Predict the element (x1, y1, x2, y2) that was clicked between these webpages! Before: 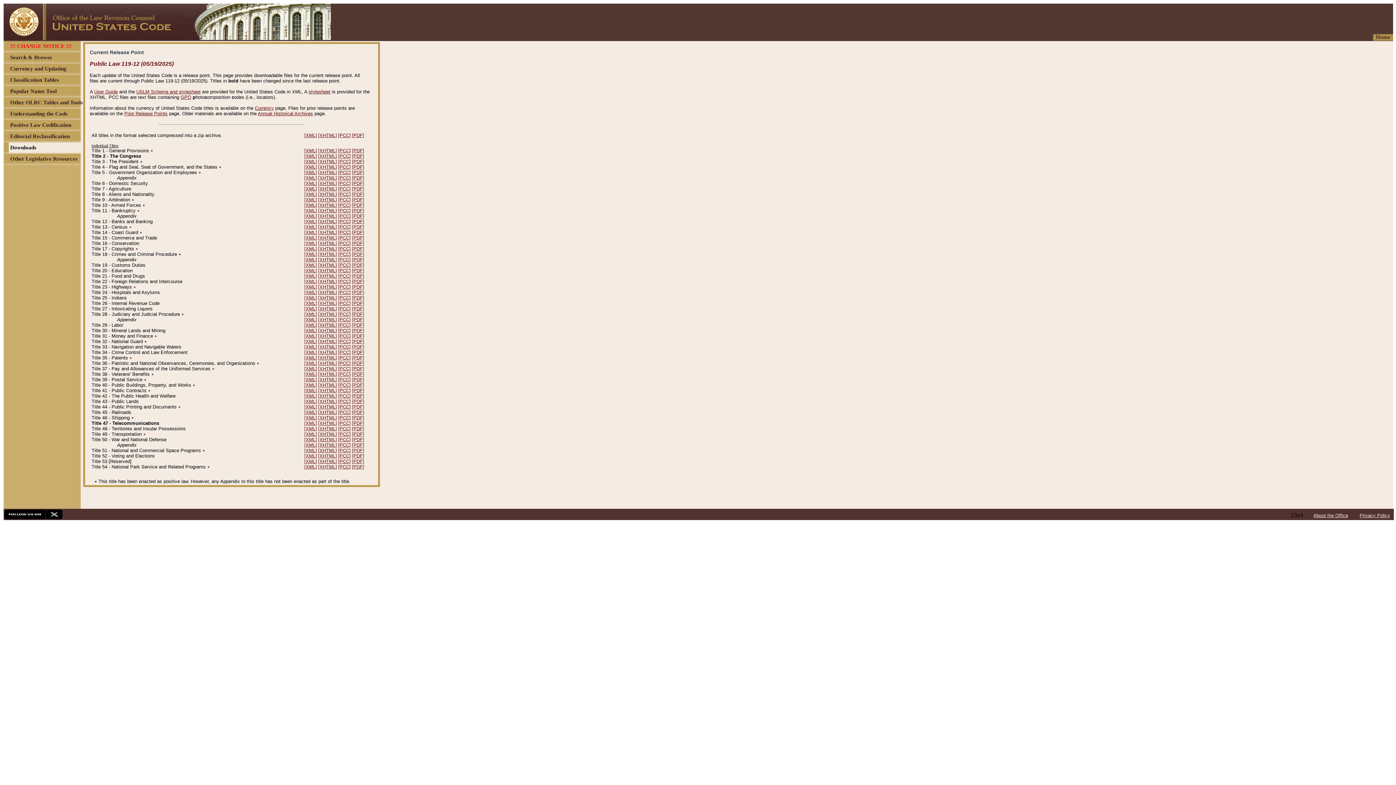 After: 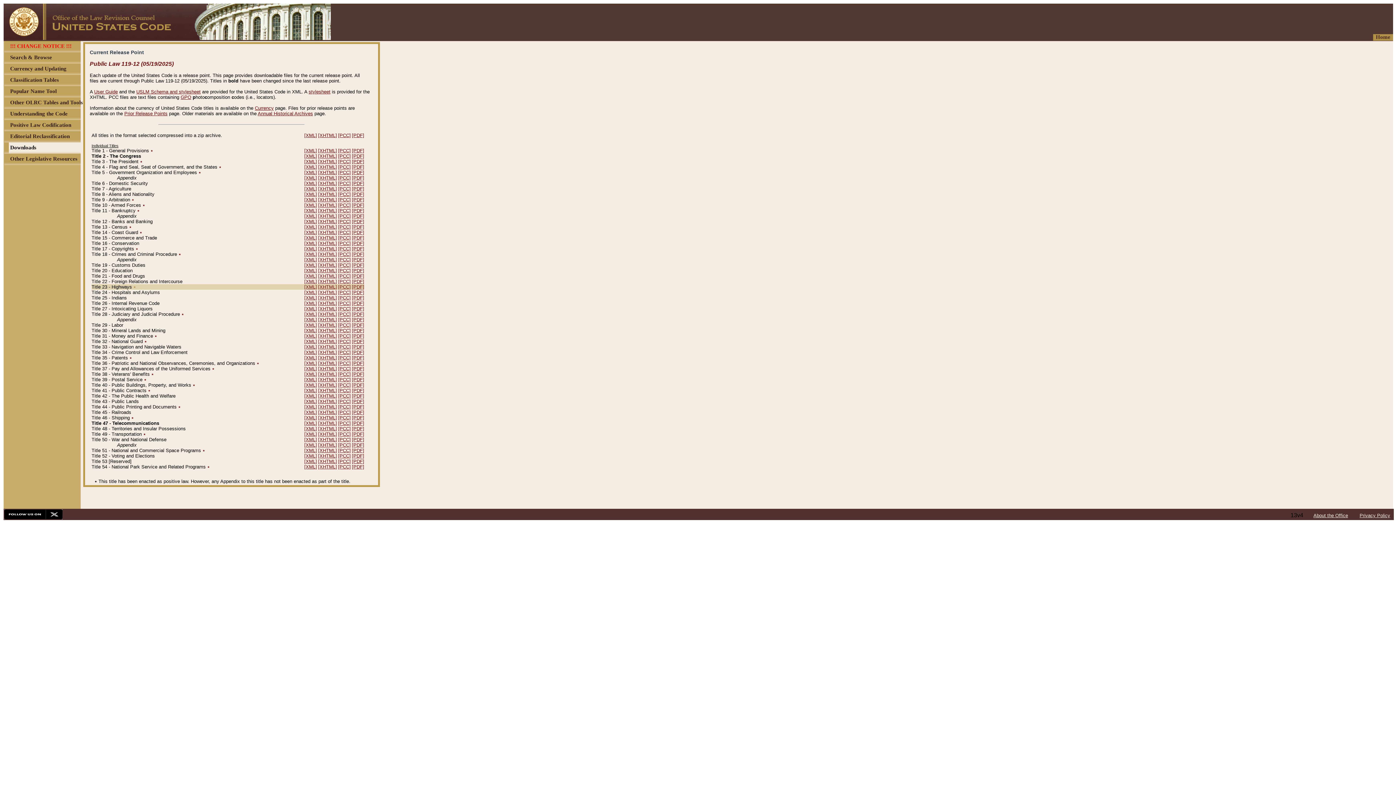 Action: label: ٭ bbox: (133, 284, 136, 289)